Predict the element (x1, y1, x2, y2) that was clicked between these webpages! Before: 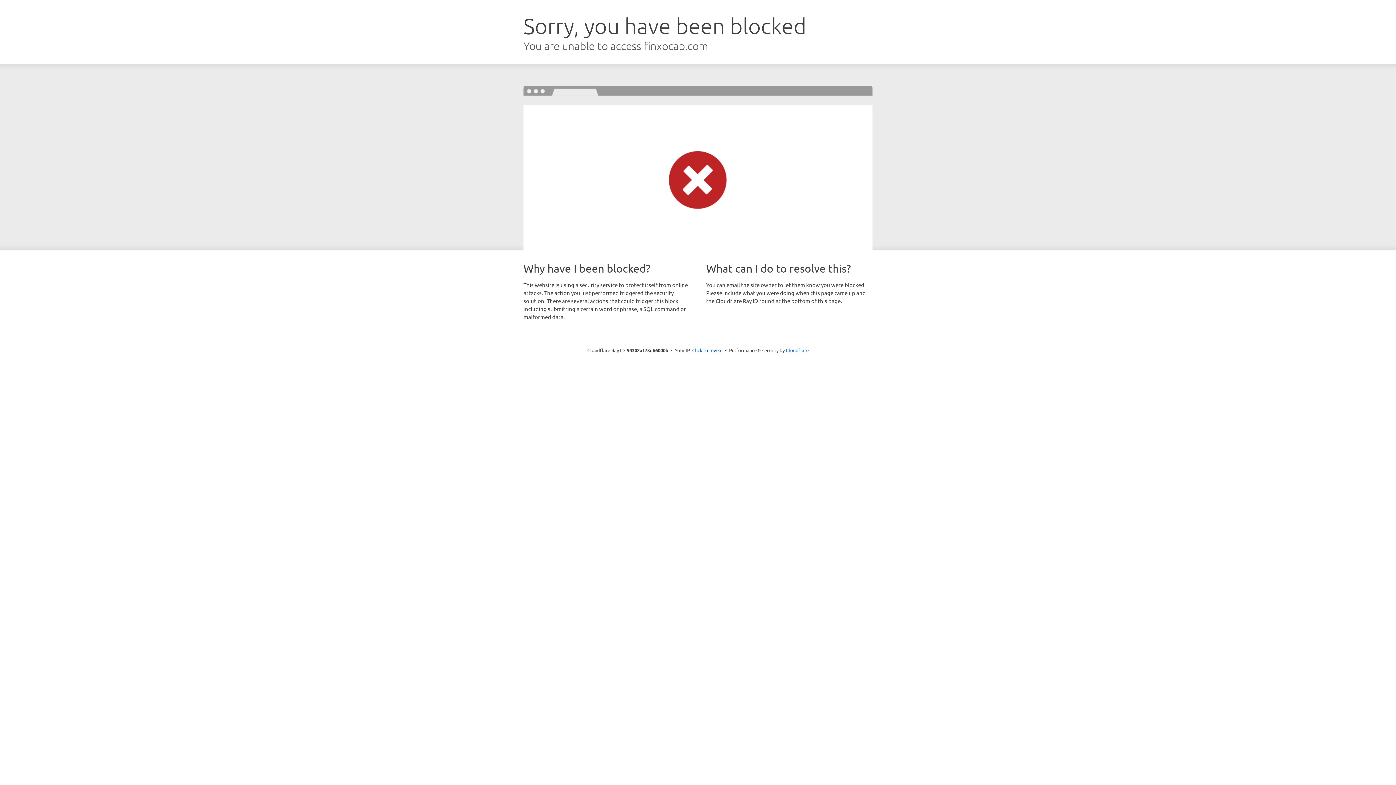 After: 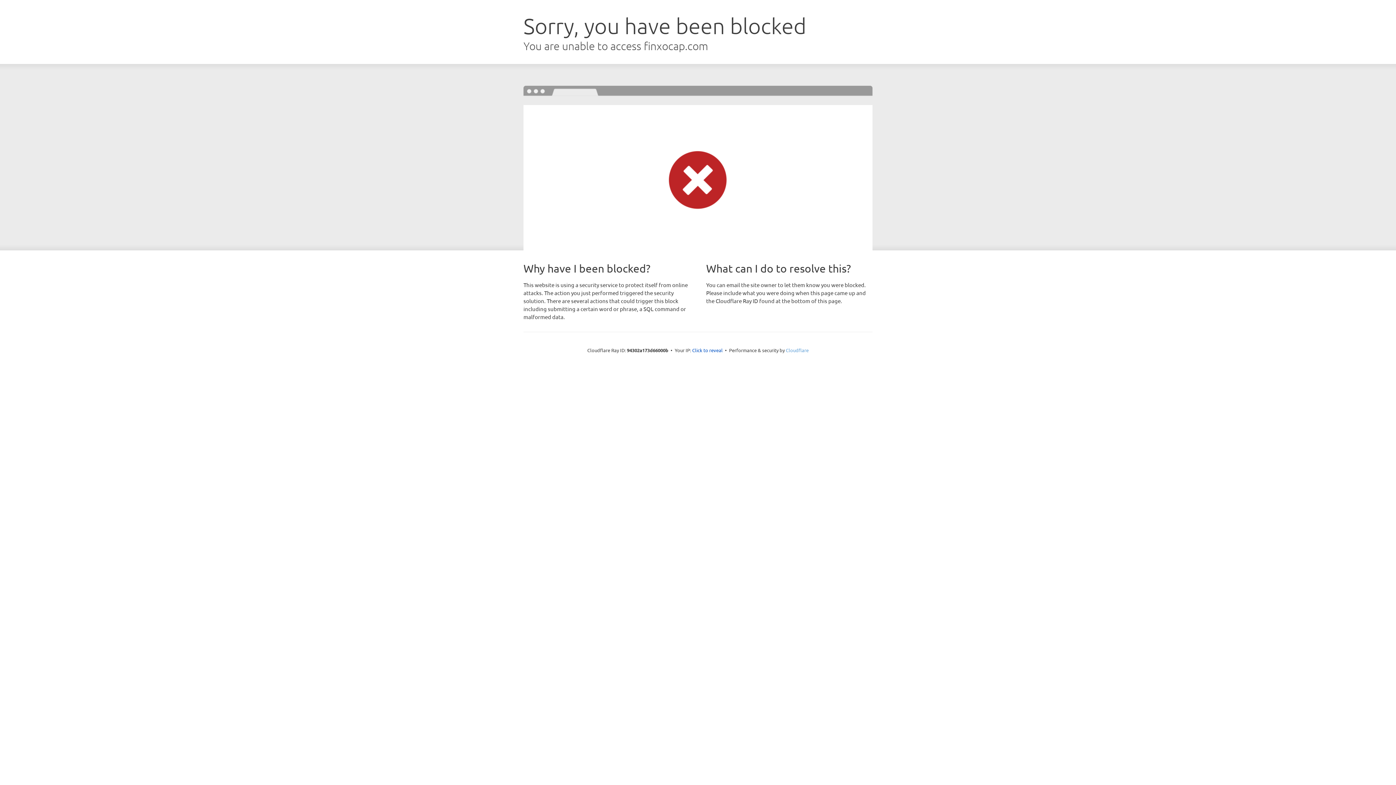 Action: bbox: (786, 347, 808, 353) label: Cloudflare